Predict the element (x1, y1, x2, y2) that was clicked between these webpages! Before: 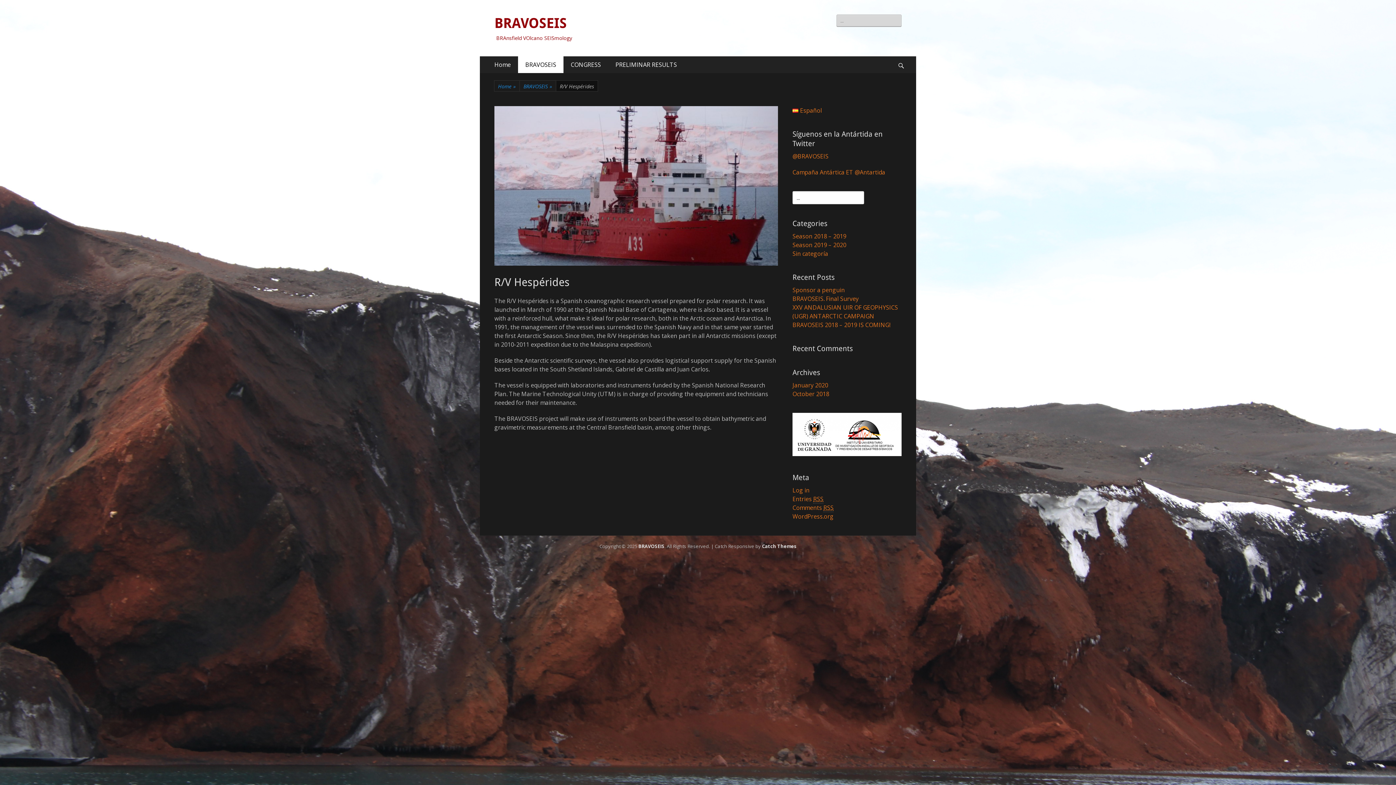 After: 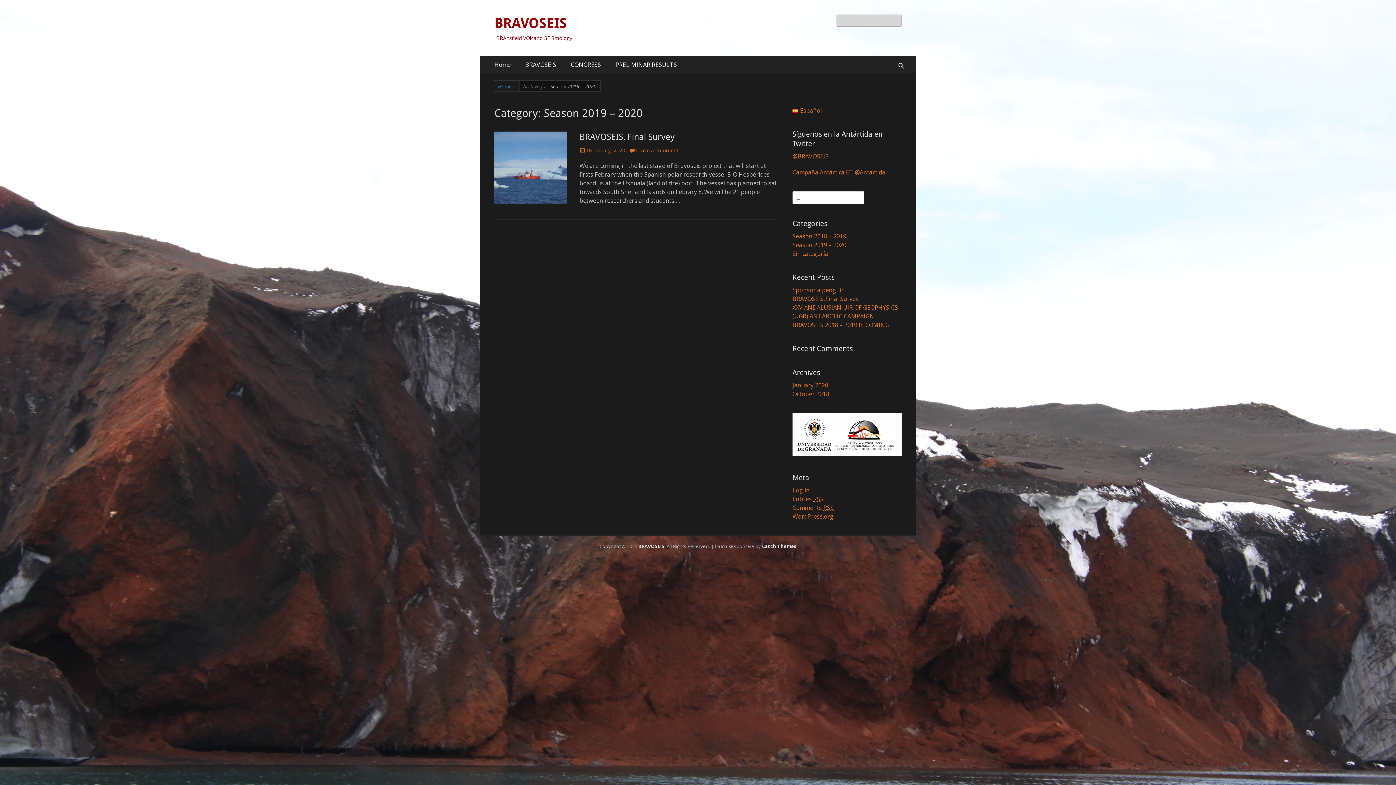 Action: bbox: (792, 241, 846, 249) label: Season 2019 – 2020